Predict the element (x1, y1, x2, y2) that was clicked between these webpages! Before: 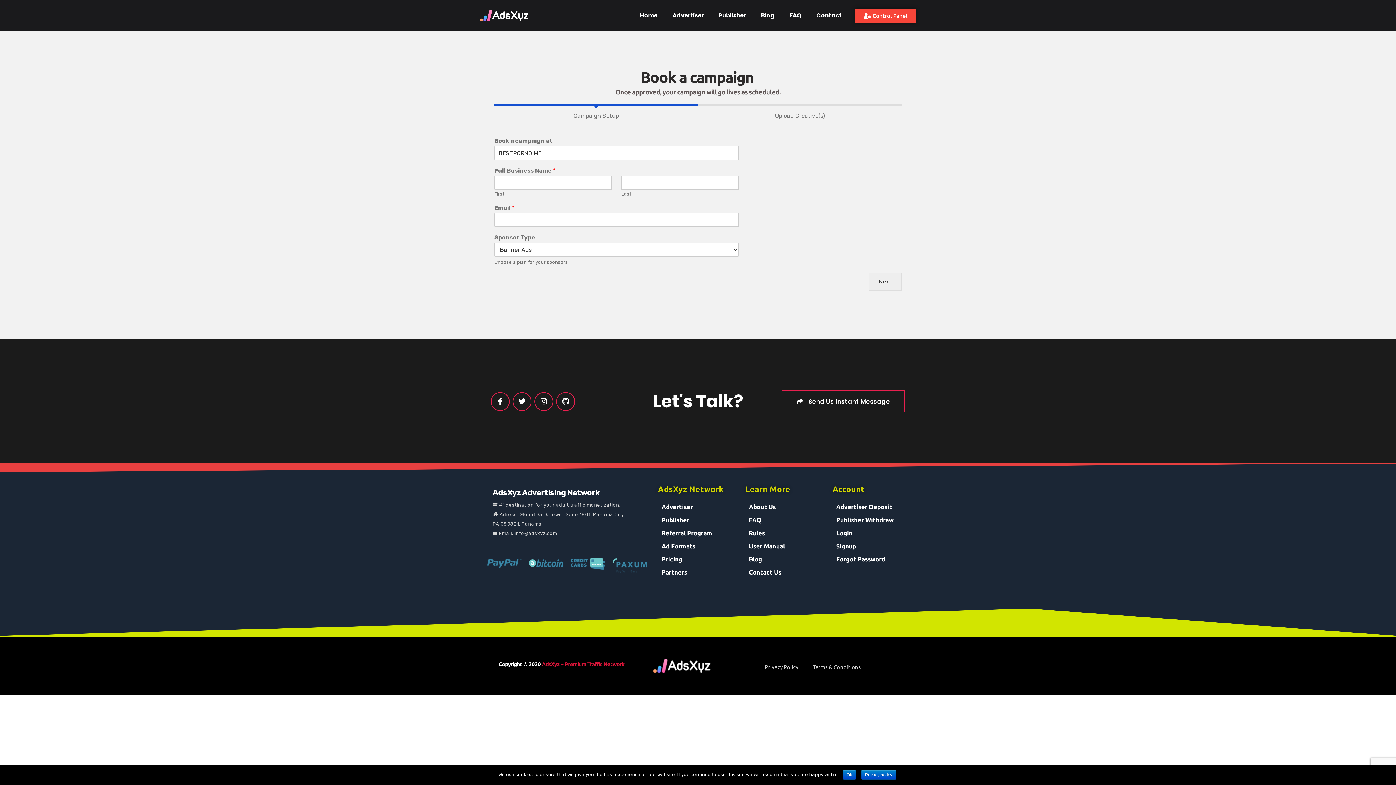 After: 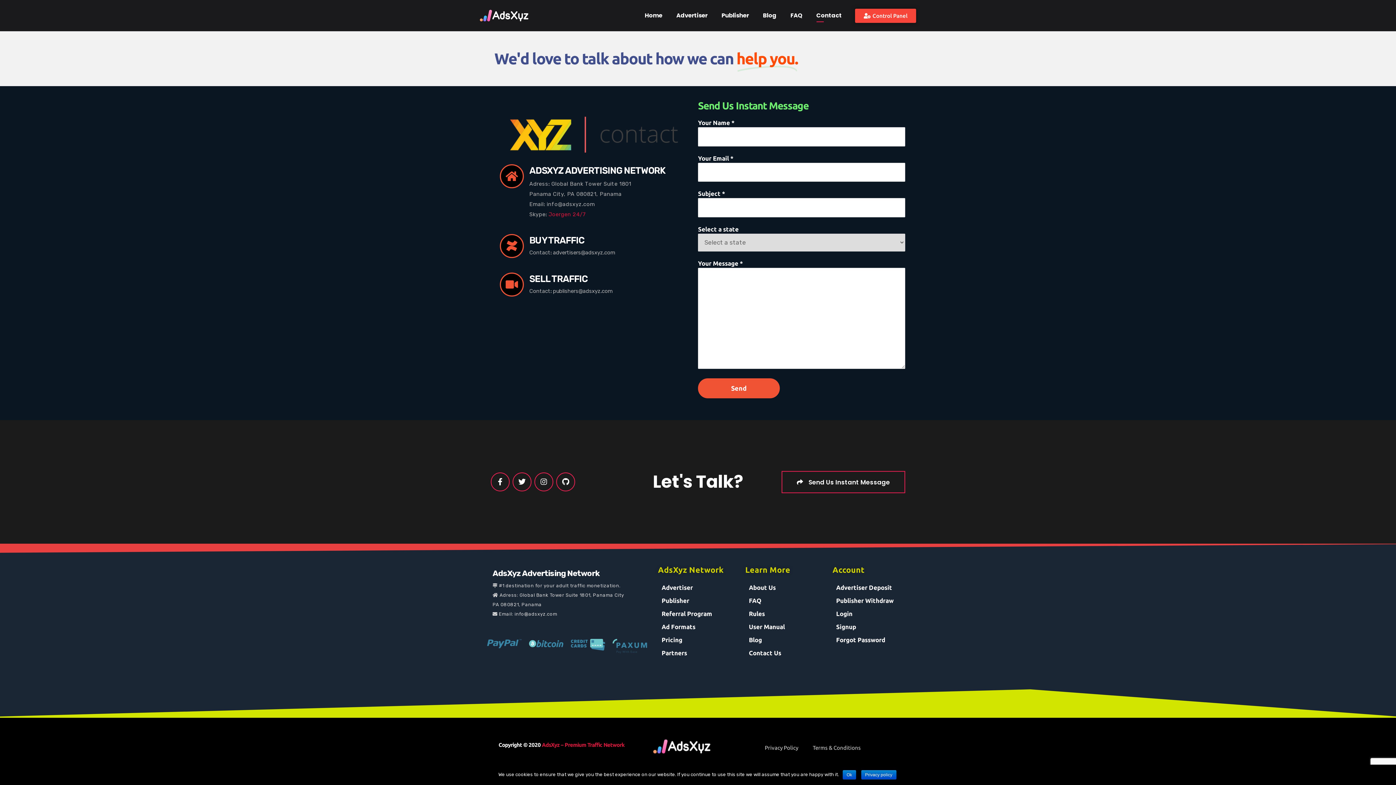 Action: label: Contact Us bbox: (745, 566, 825, 579)